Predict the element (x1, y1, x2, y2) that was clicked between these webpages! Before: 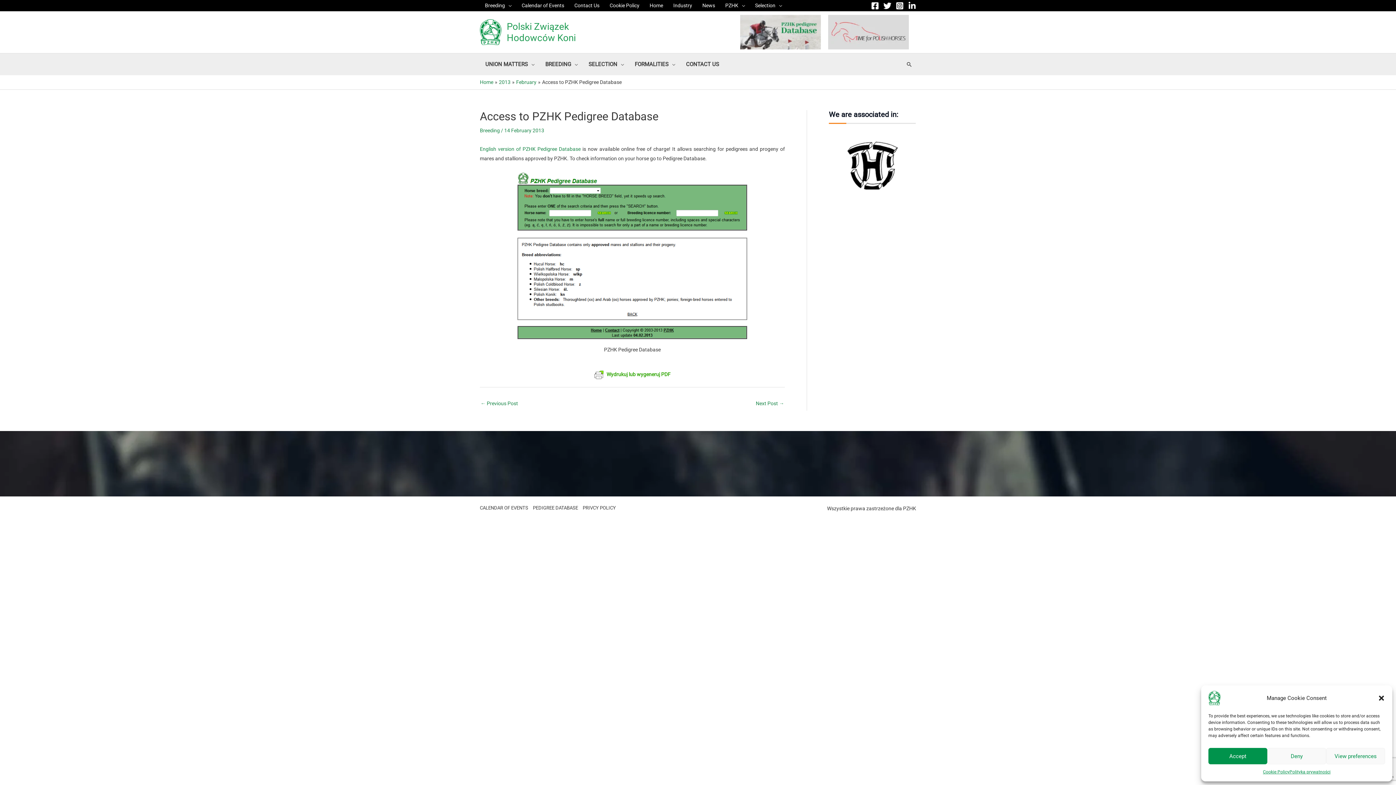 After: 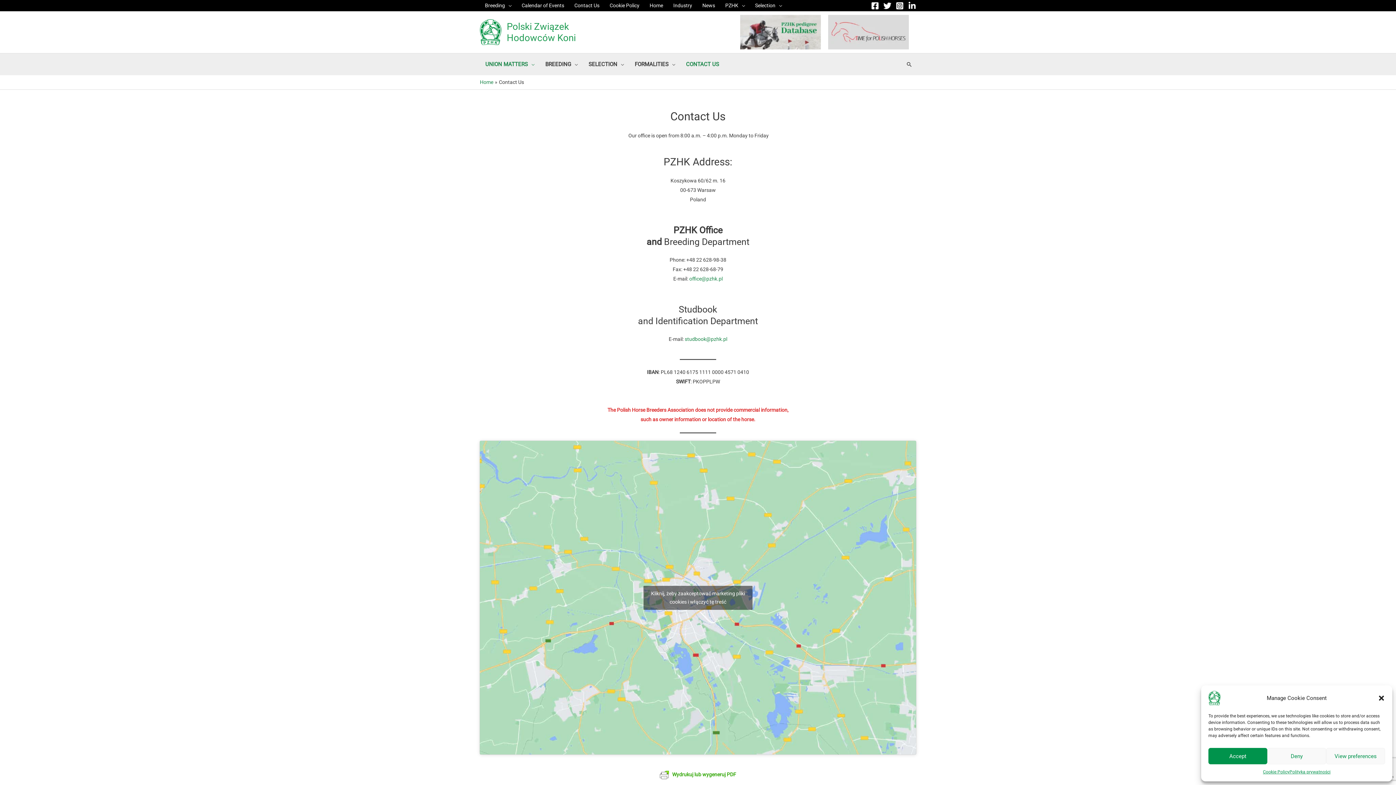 Action: label: Contact Us bbox: (569, 0, 604, 10)